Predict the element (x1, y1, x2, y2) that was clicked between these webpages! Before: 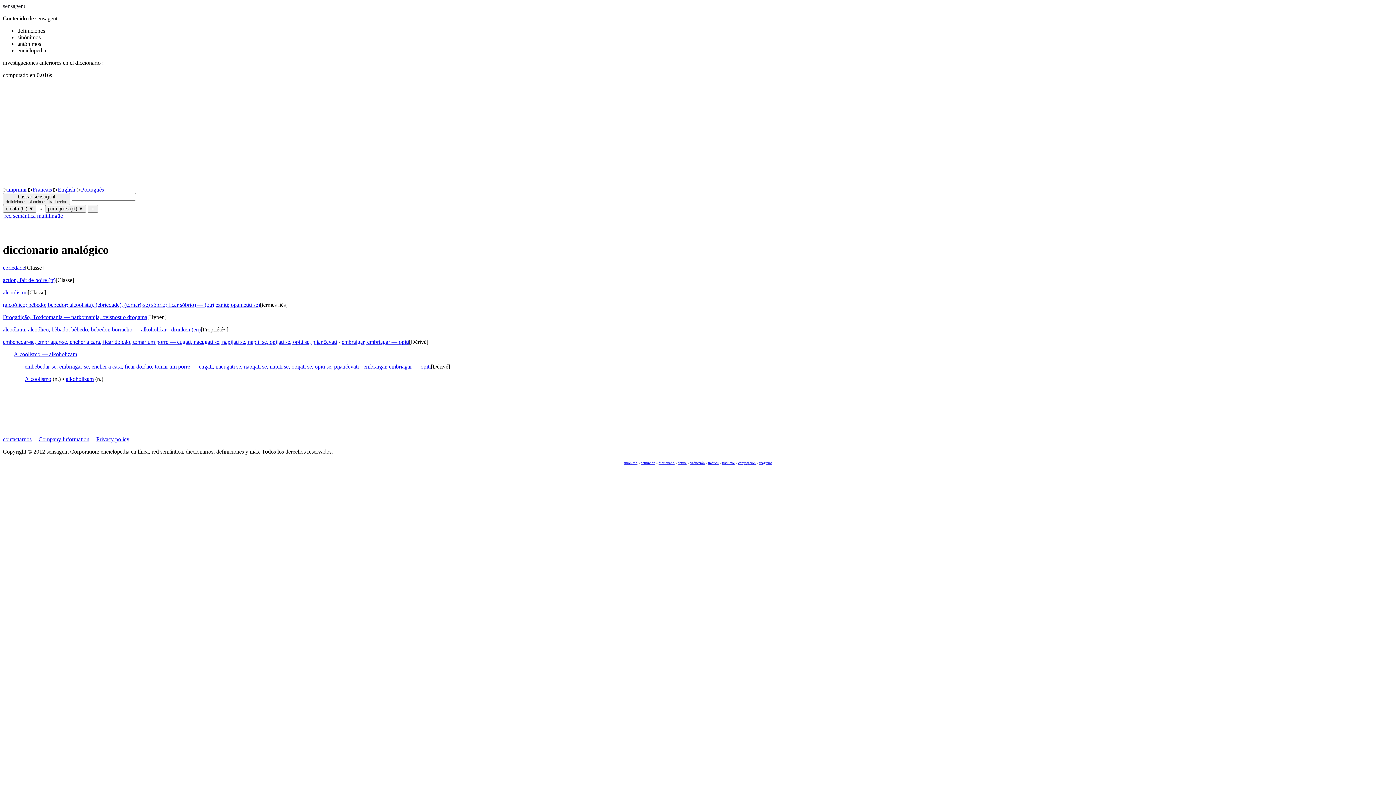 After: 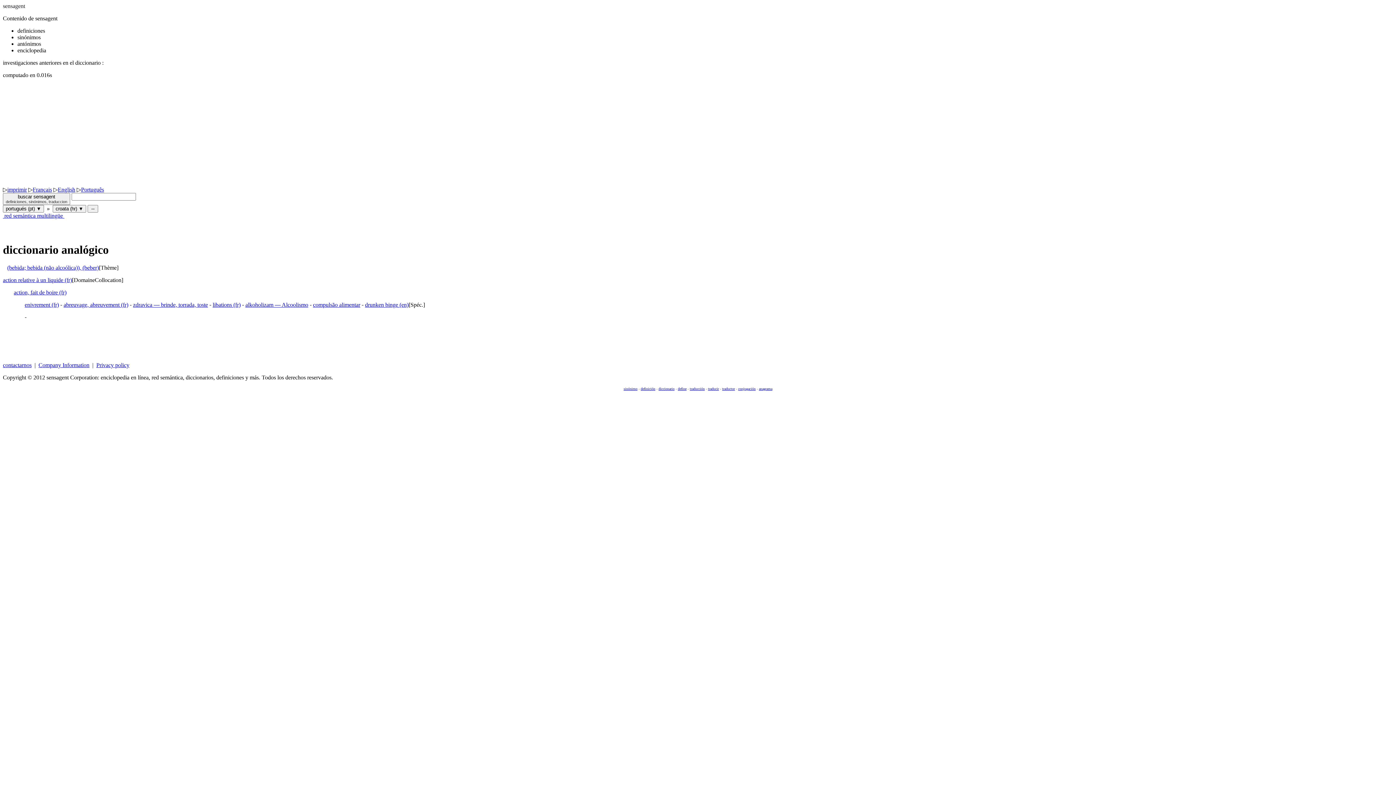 Action: label: action, fait de boire (fr) bbox: (2, 277, 55, 283)